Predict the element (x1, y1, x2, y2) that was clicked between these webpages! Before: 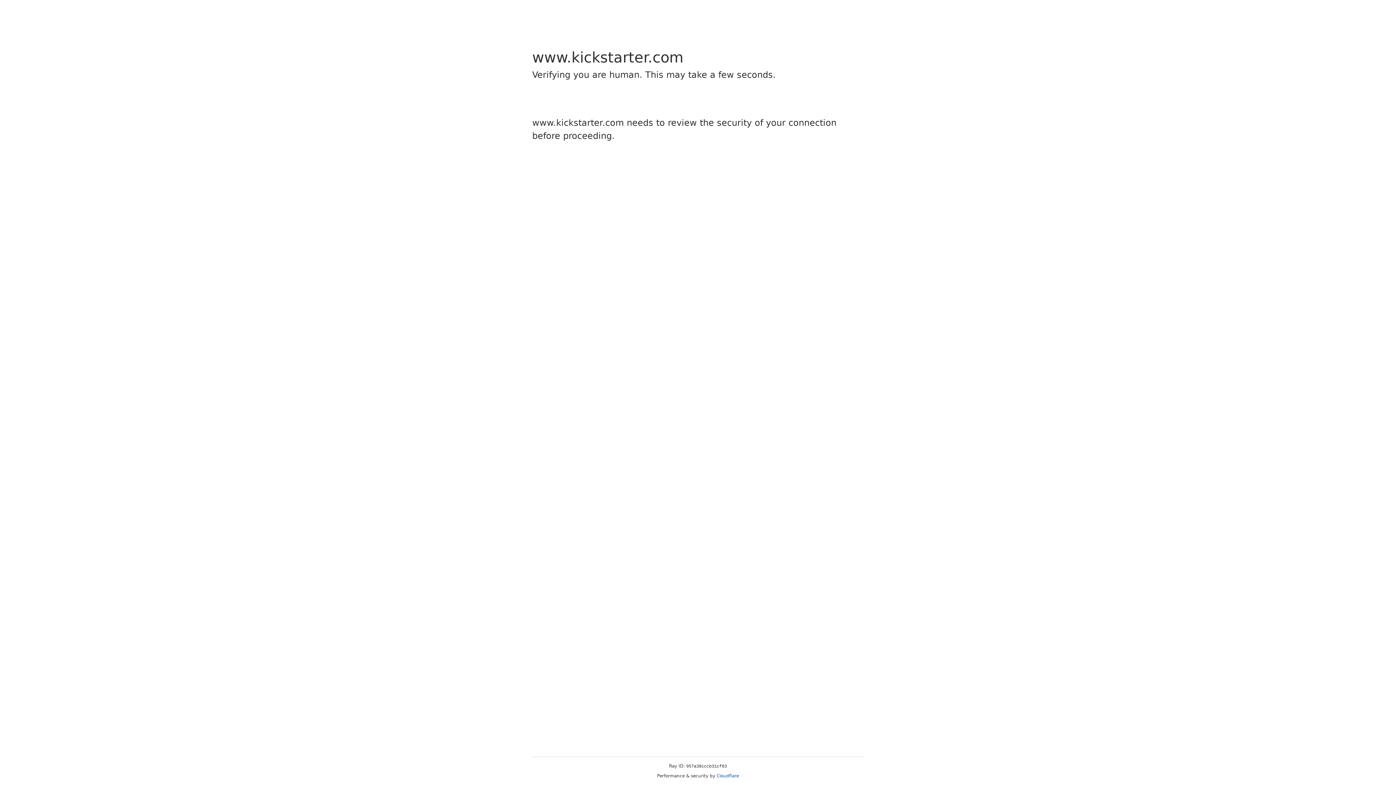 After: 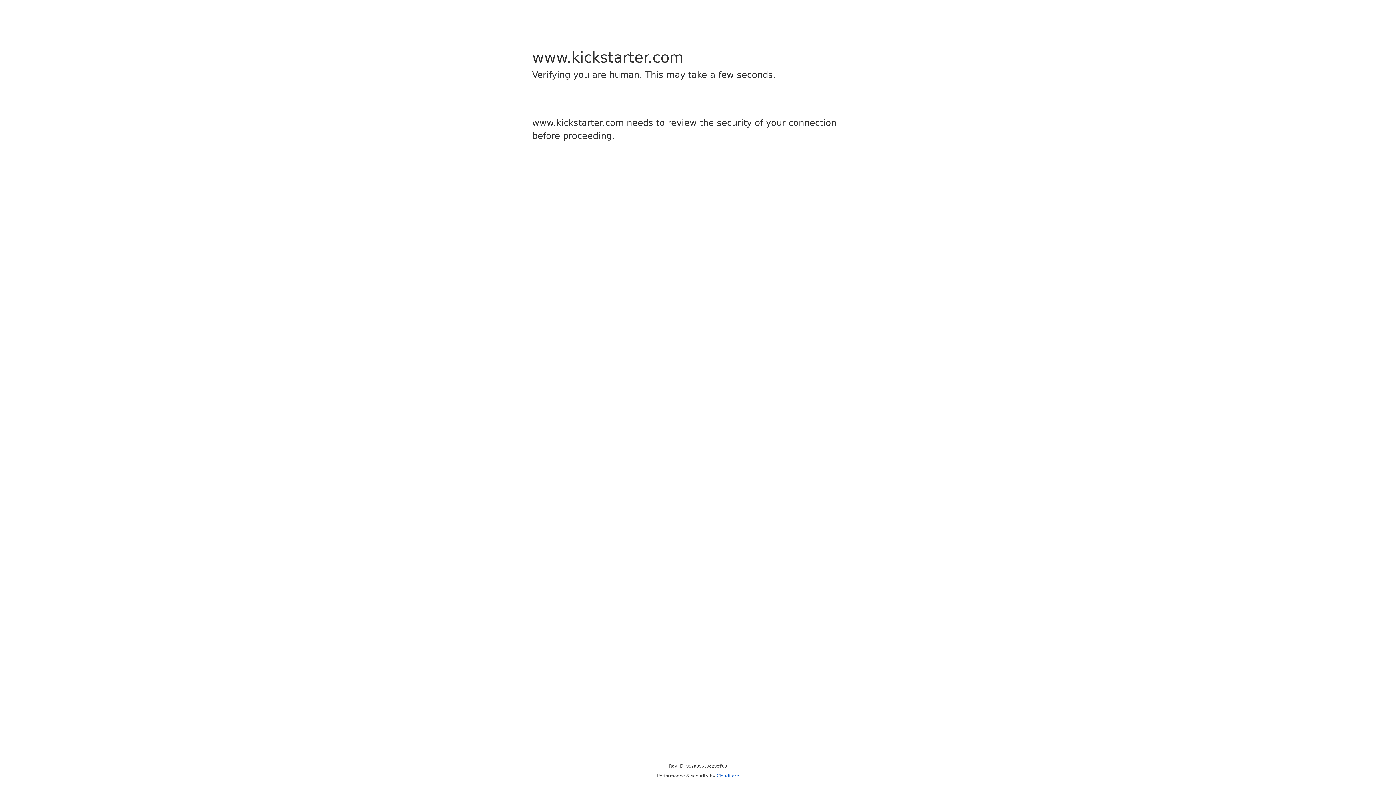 Action: label: Cloudflare bbox: (716, 773, 739, 778)